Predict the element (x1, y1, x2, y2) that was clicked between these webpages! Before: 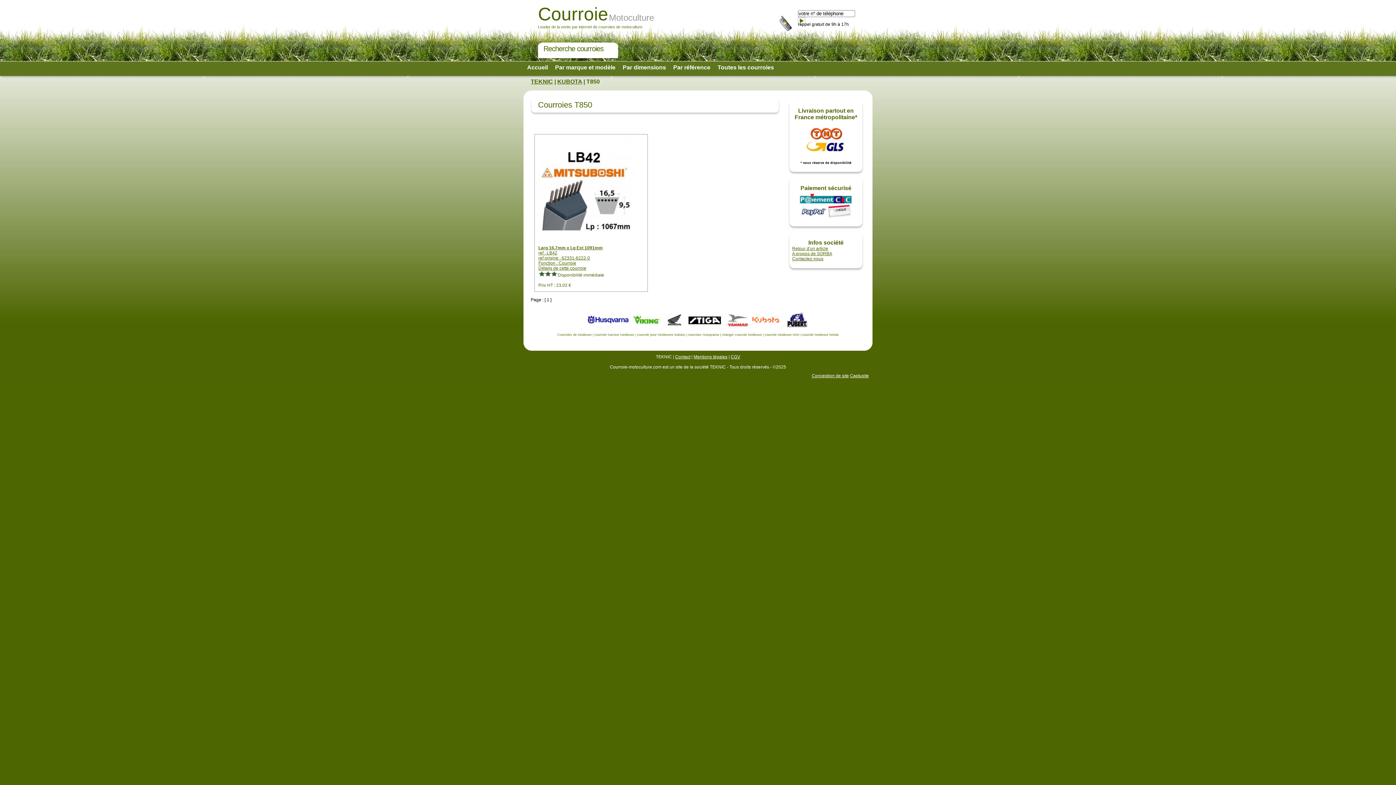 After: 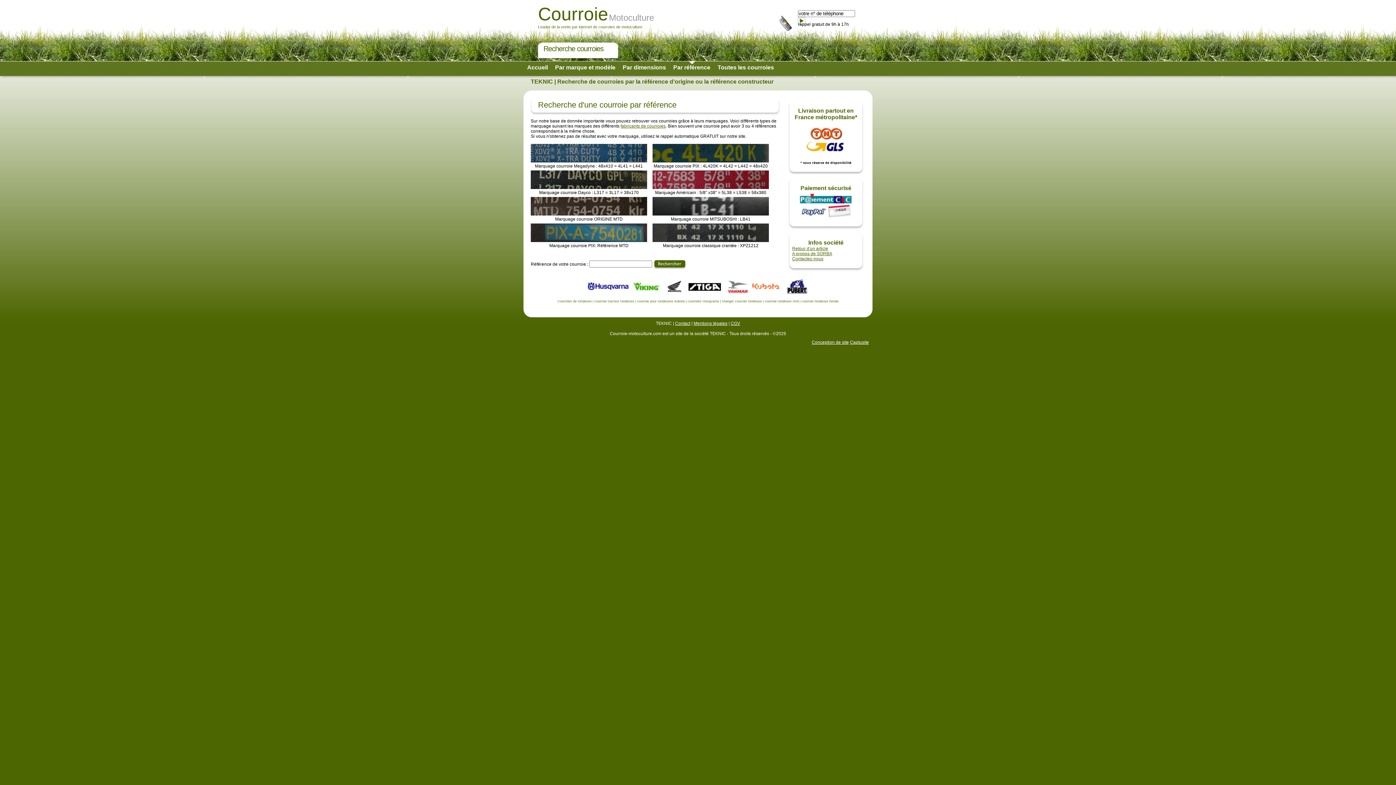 Action: bbox: (669, 61, 714, 73) label: Par référence